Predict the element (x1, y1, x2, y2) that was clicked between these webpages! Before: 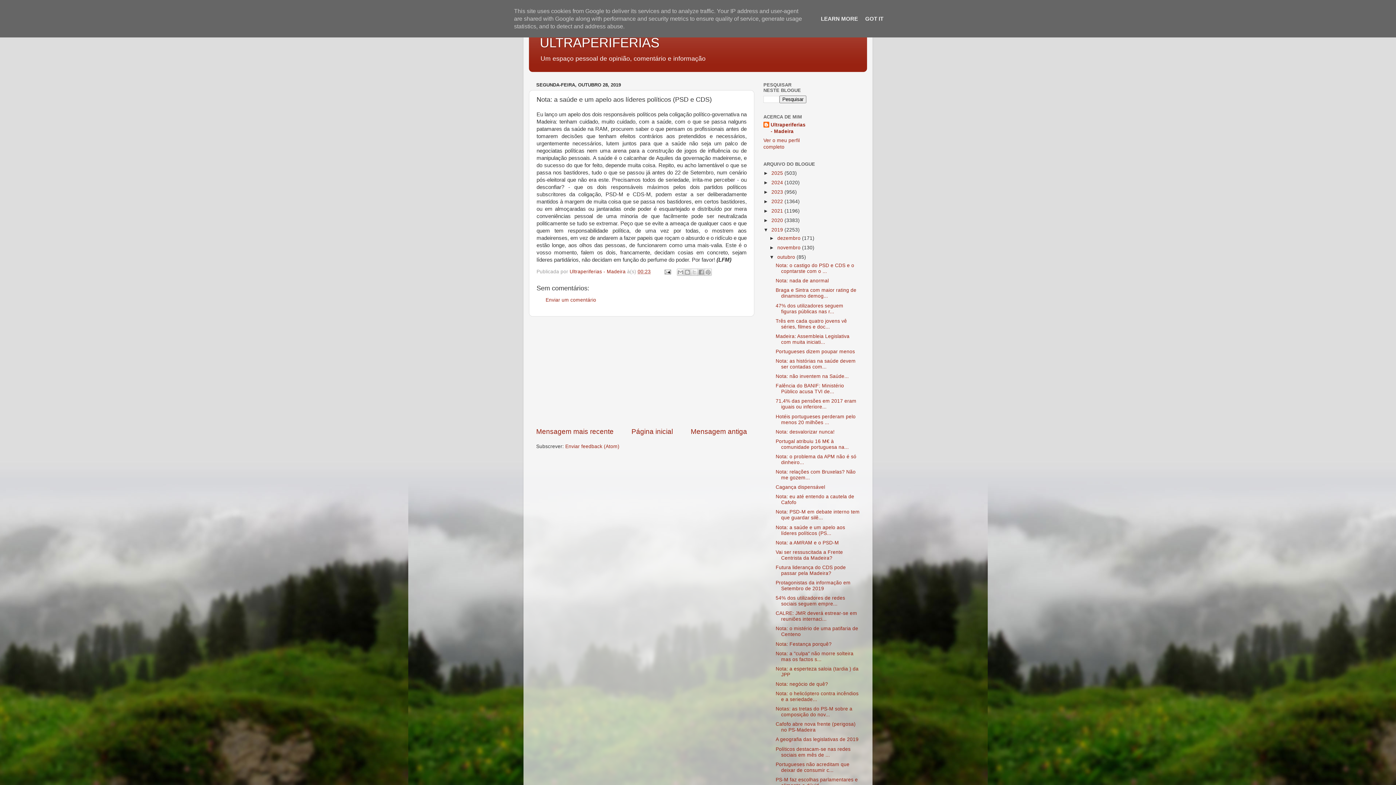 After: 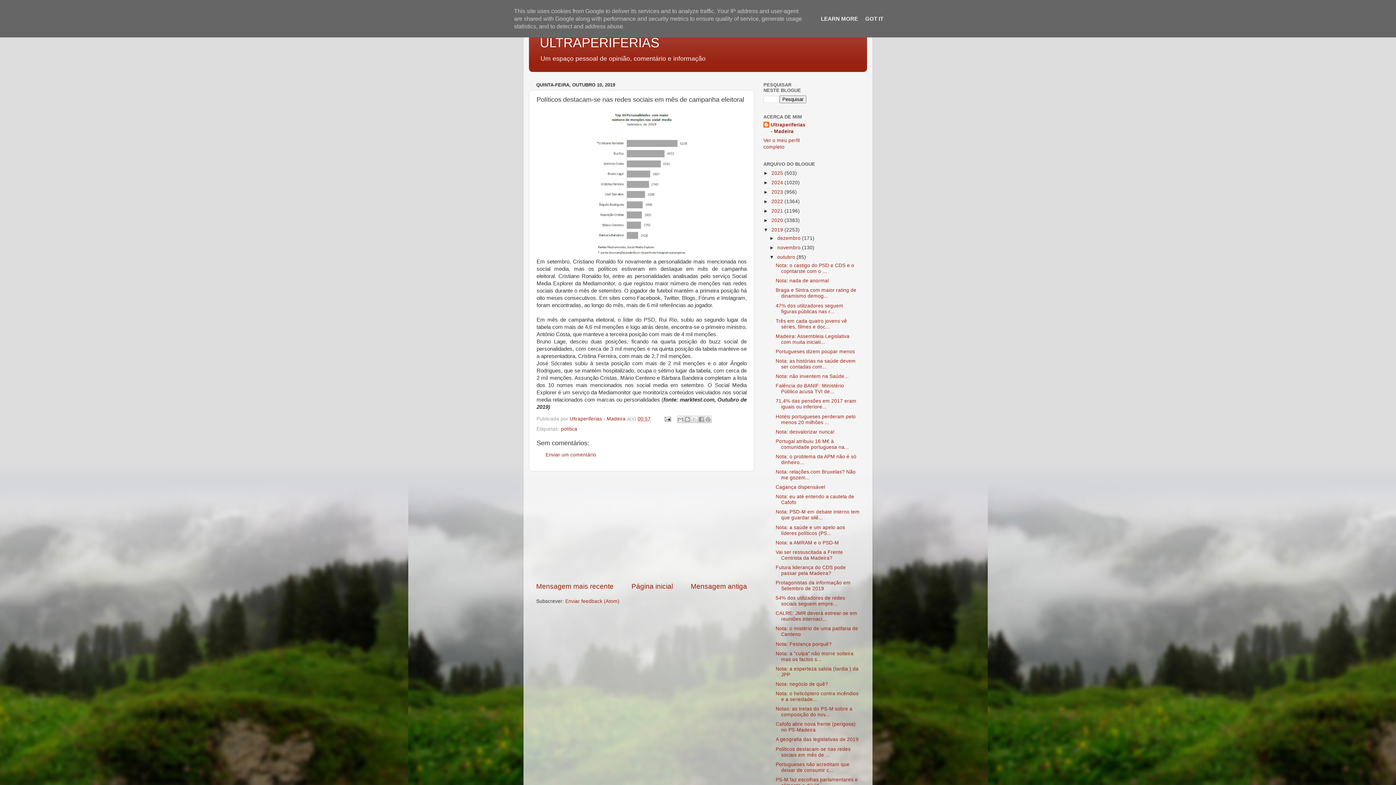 Action: bbox: (775, 746, 850, 758) label: Políticos destacam-se nas redes sociais em mês de ...